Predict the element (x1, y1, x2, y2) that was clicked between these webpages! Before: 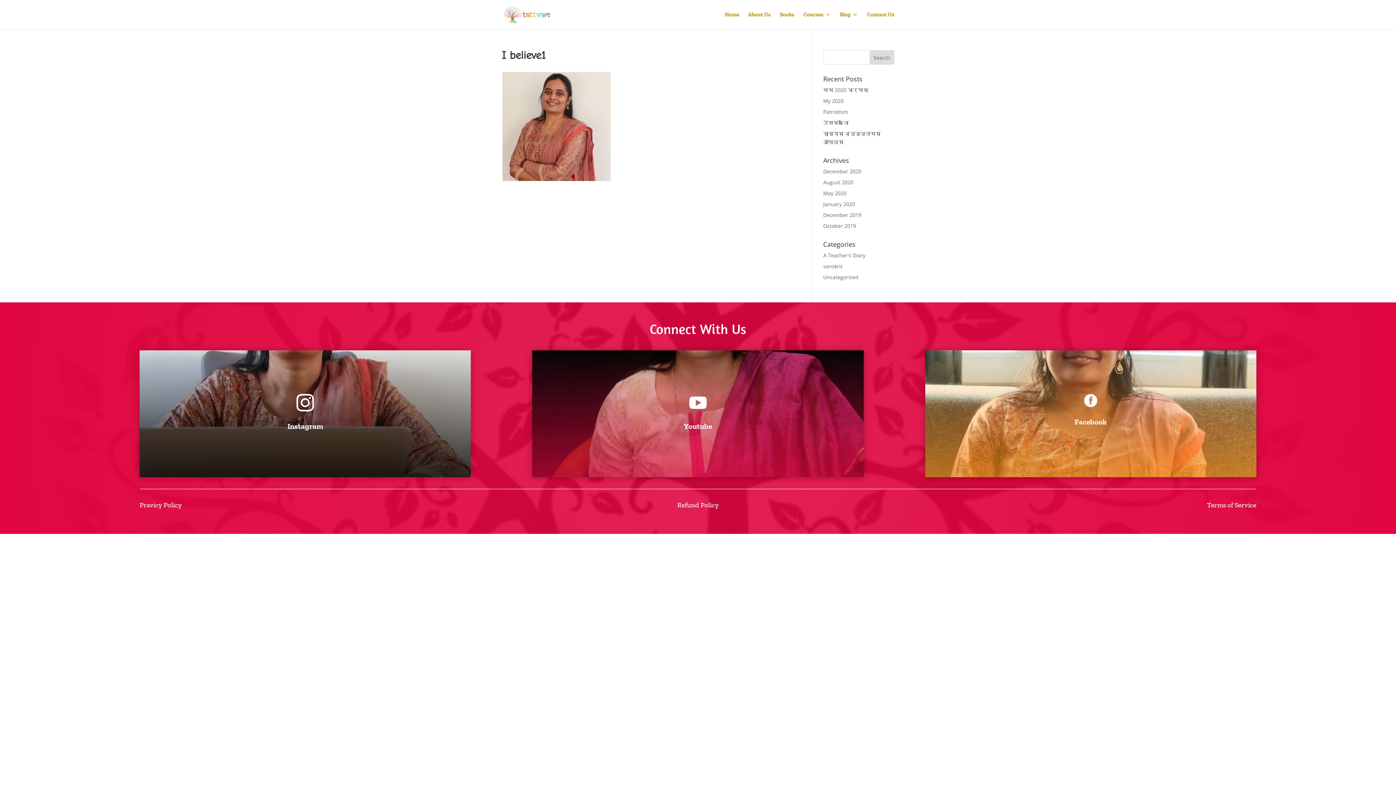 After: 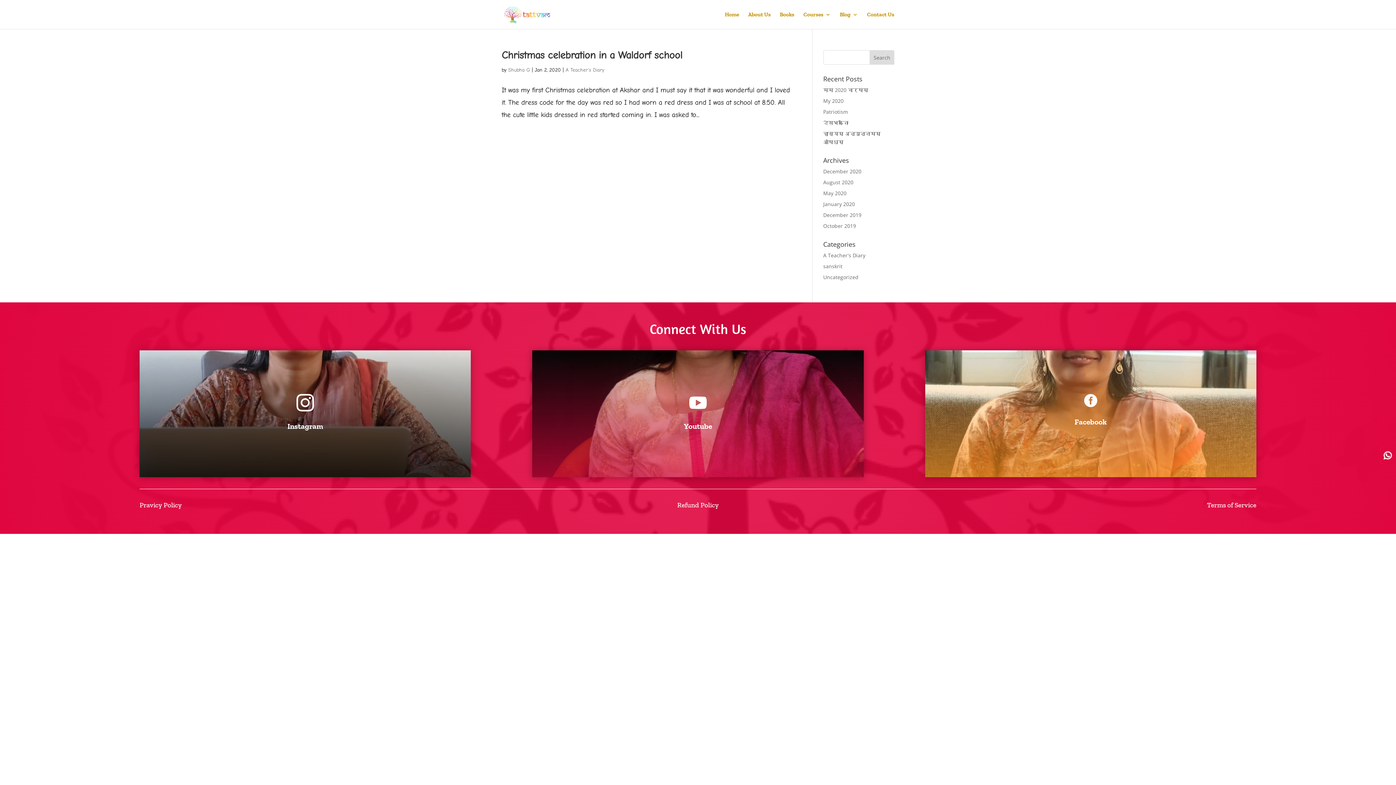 Action: label: January 2020 bbox: (823, 200, 855, 207)